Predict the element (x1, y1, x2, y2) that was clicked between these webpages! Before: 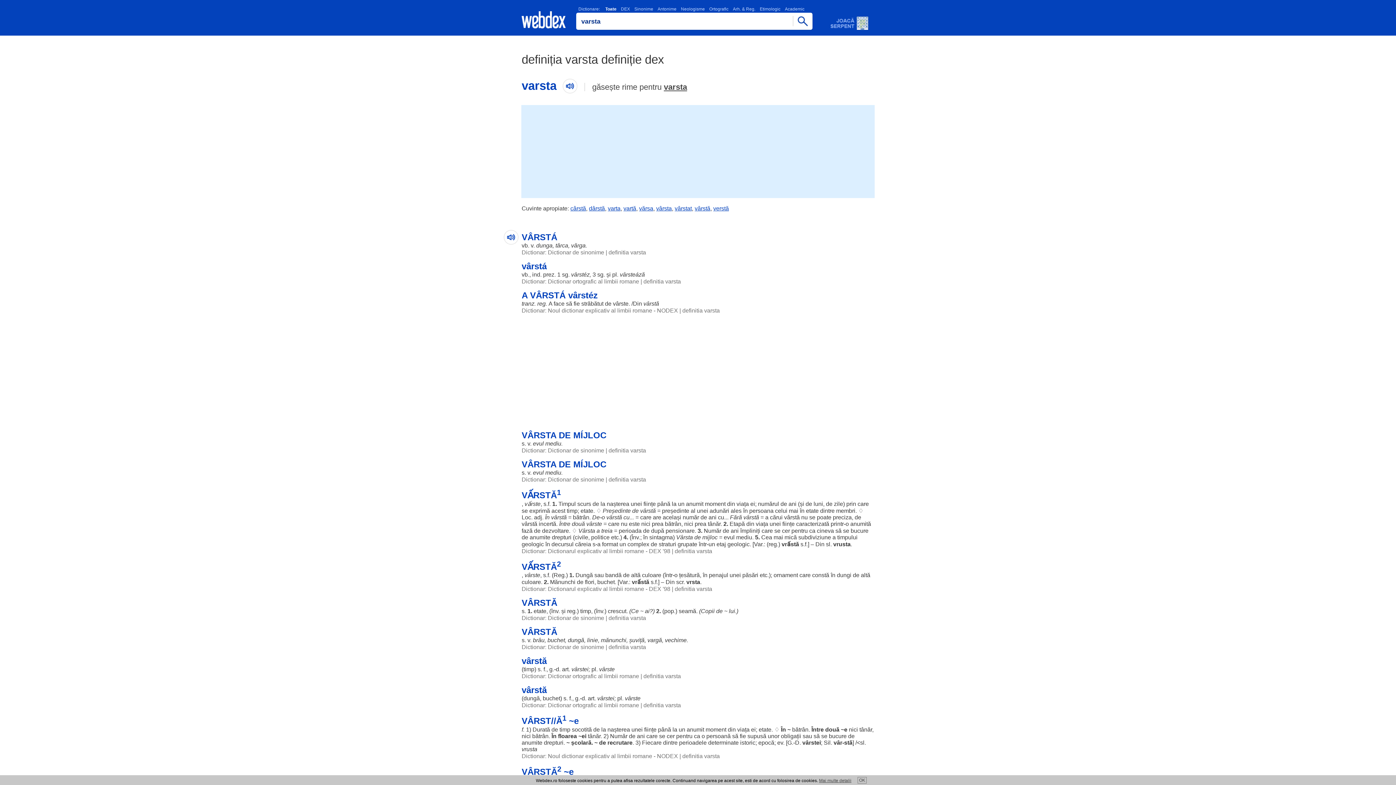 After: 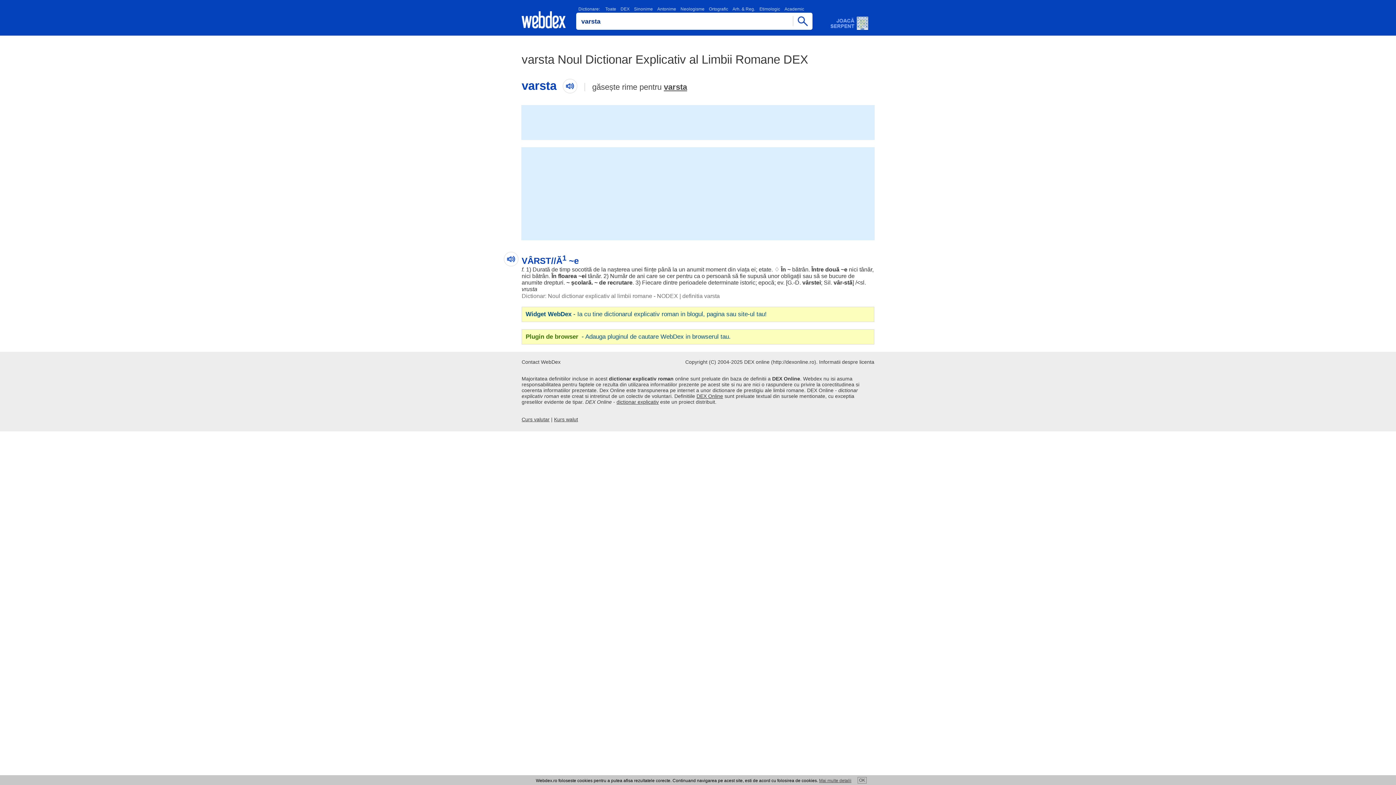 Action: label: definitia varsta bbox: (682, 753, 720, 759)